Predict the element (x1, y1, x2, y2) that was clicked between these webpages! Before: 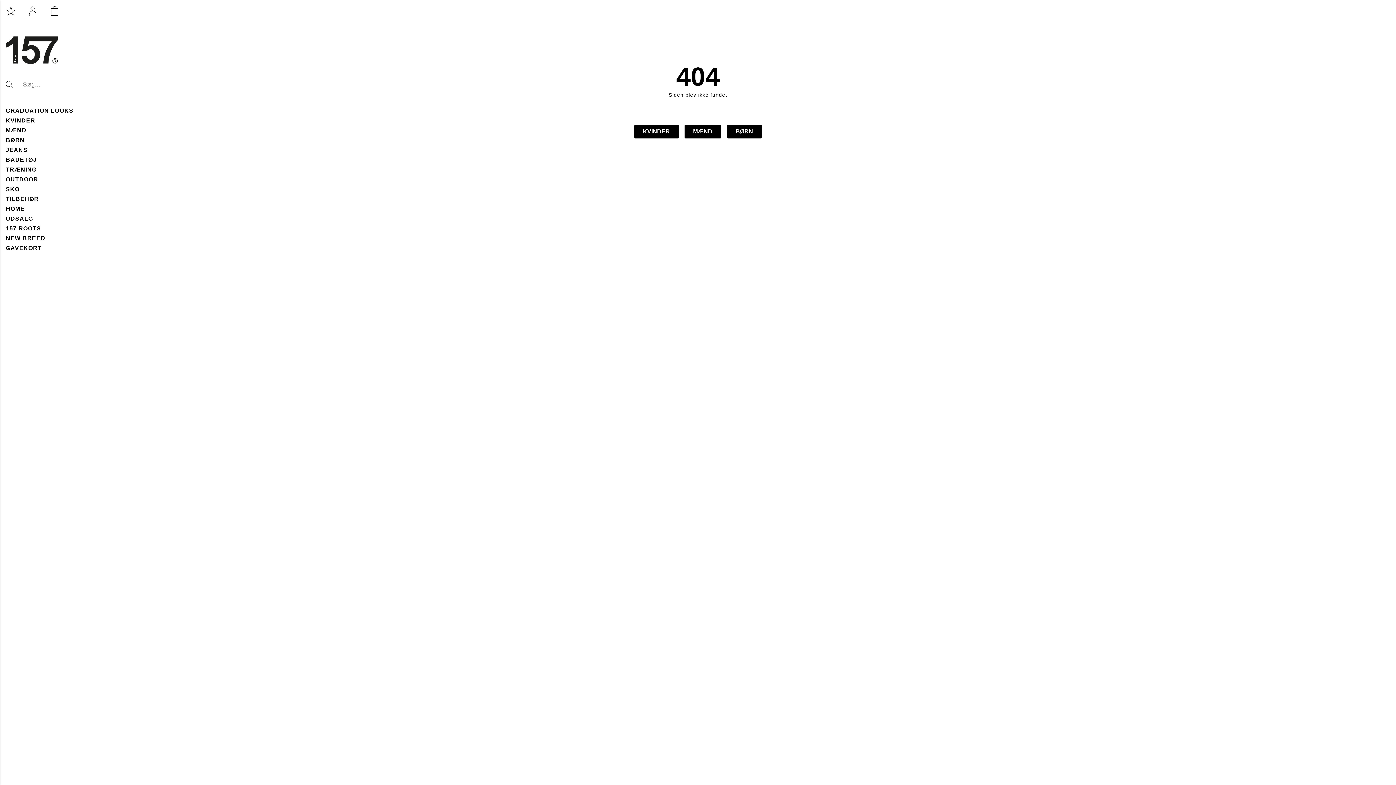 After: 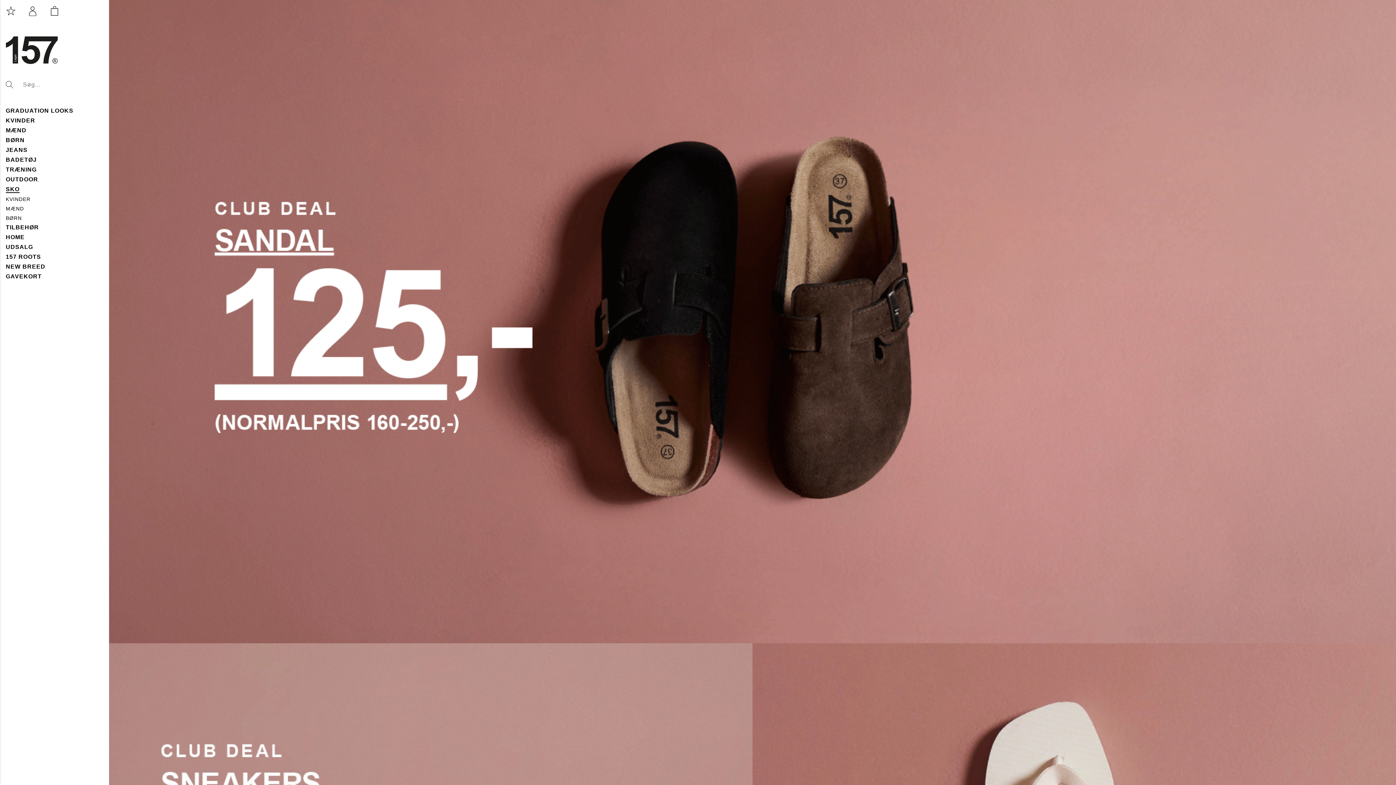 Action: label: SKO bbox: (5, 186, 19, 193)